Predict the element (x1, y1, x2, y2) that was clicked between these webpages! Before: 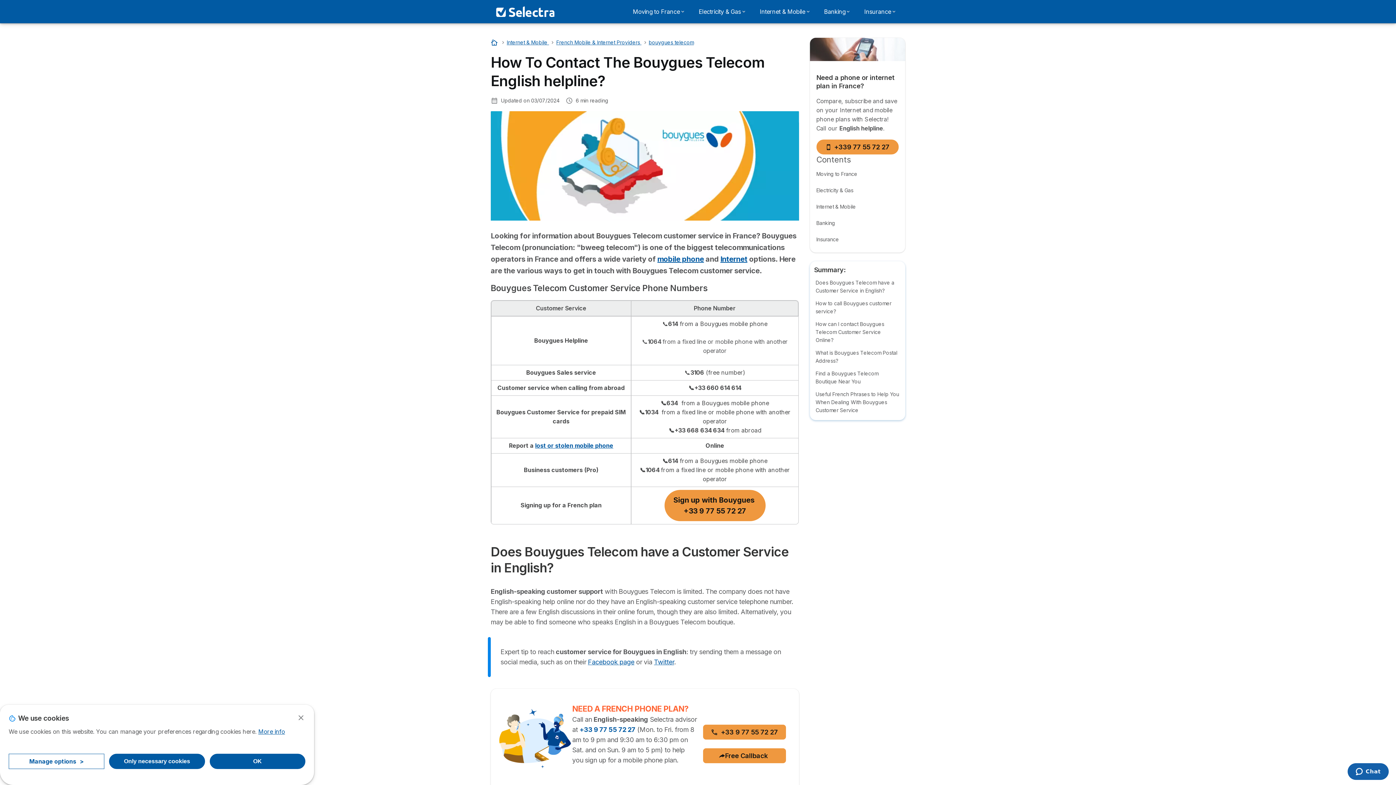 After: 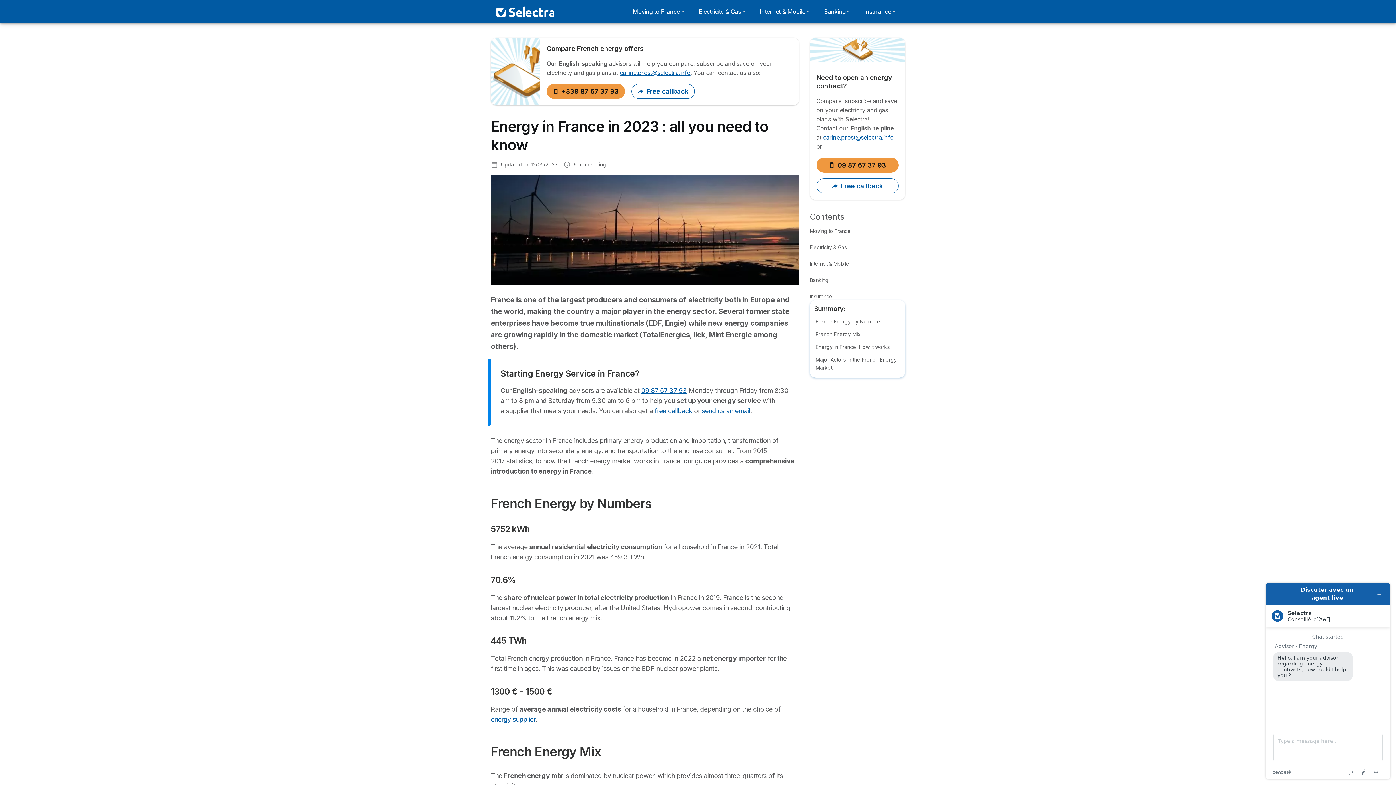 Action: bbox: (694, 4, 749, 18) label: Electricity & Gas